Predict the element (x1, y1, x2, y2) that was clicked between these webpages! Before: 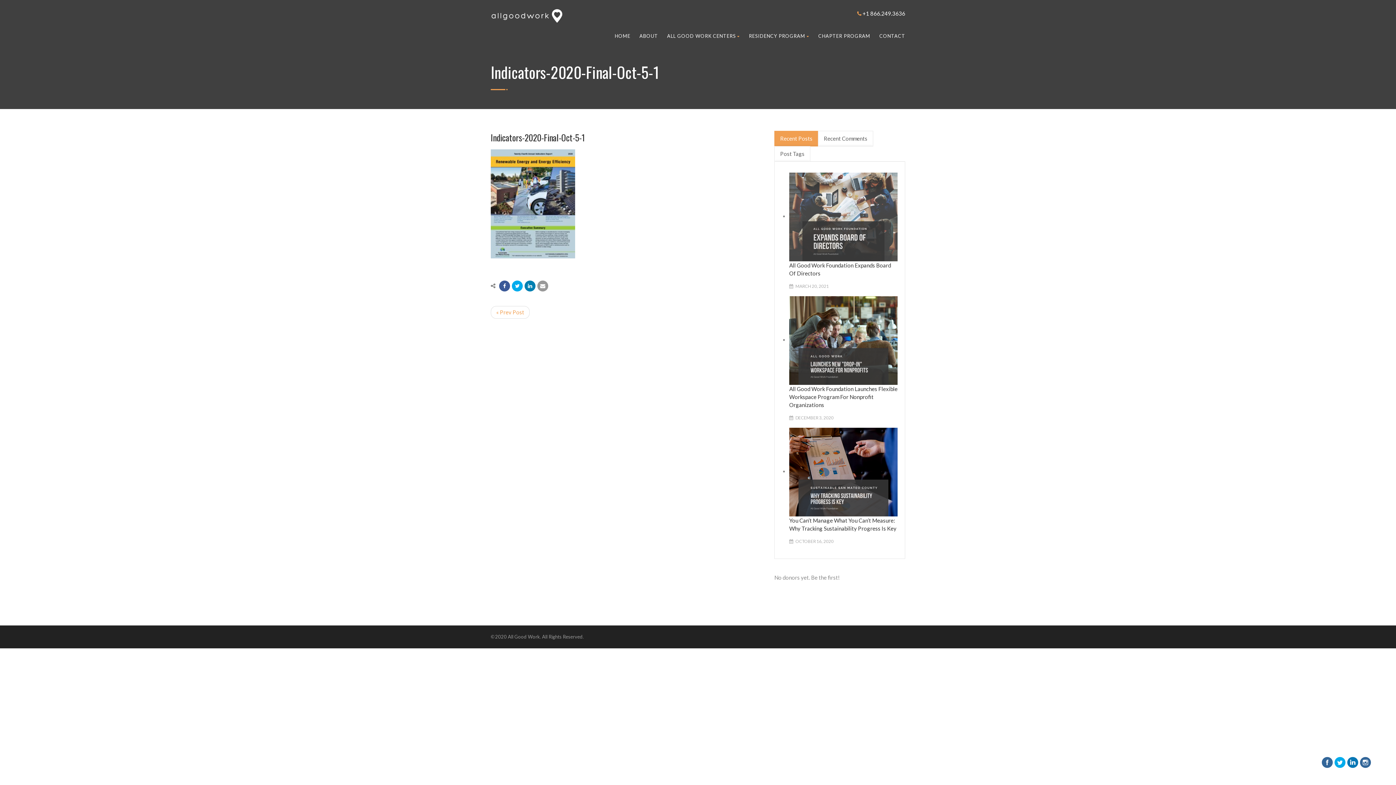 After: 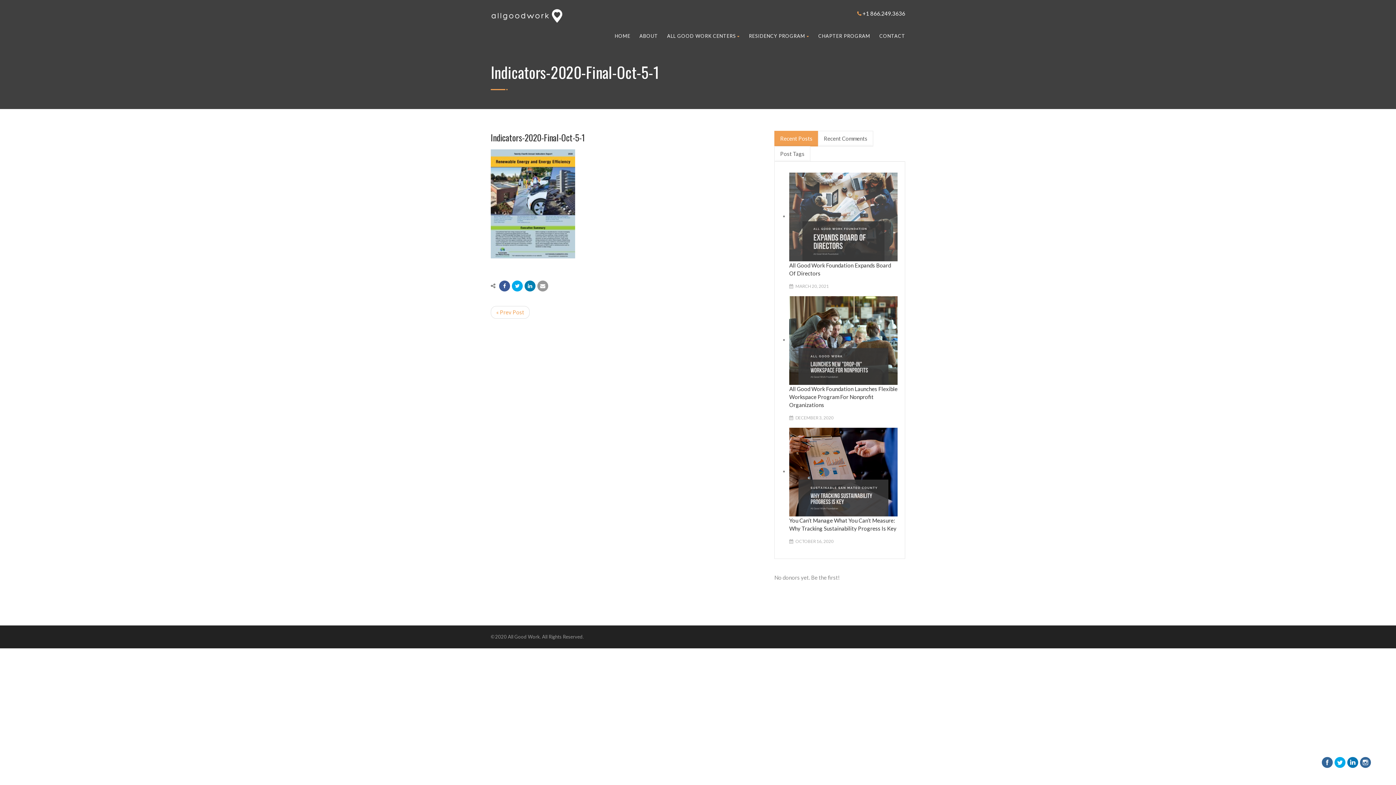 Action: label: Recent Posts bbox: (774, 130, 818, 146)